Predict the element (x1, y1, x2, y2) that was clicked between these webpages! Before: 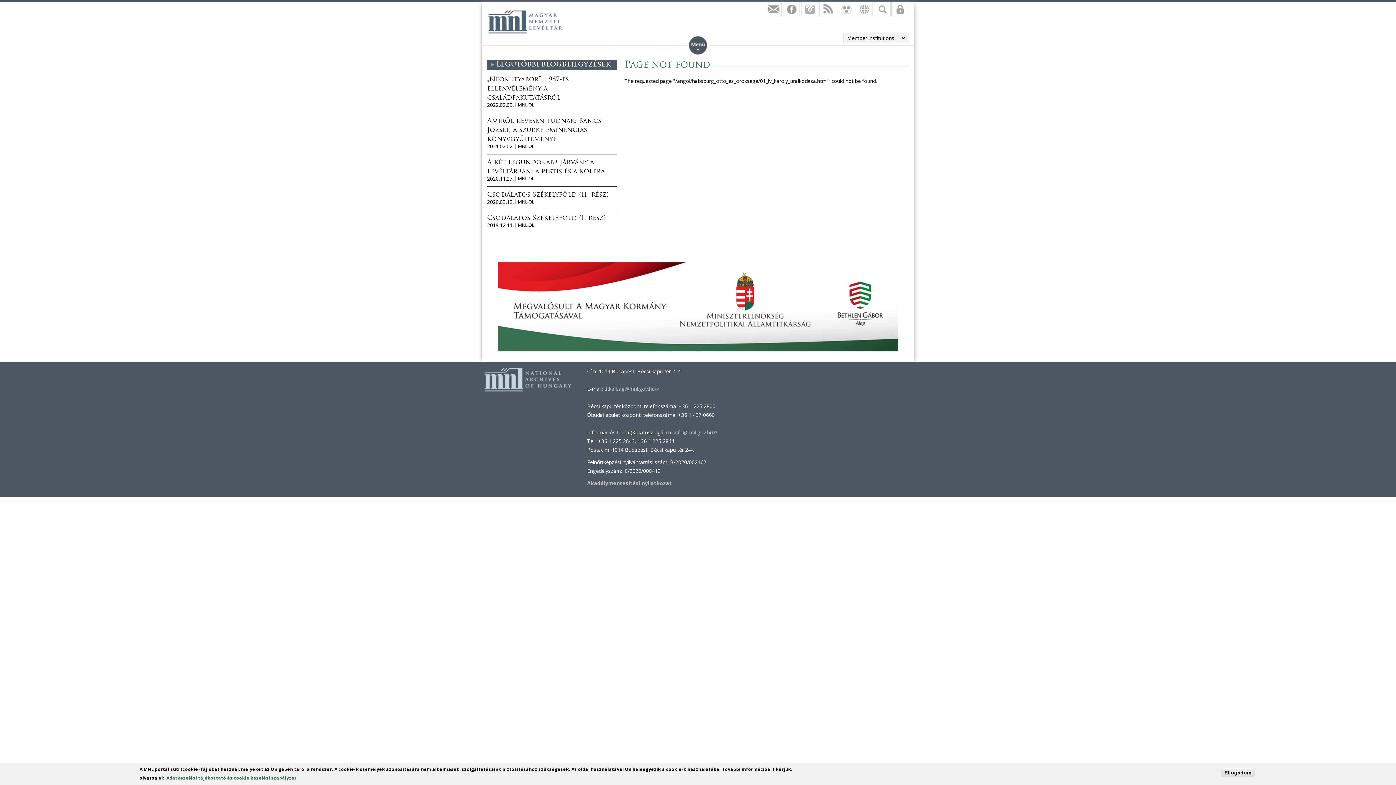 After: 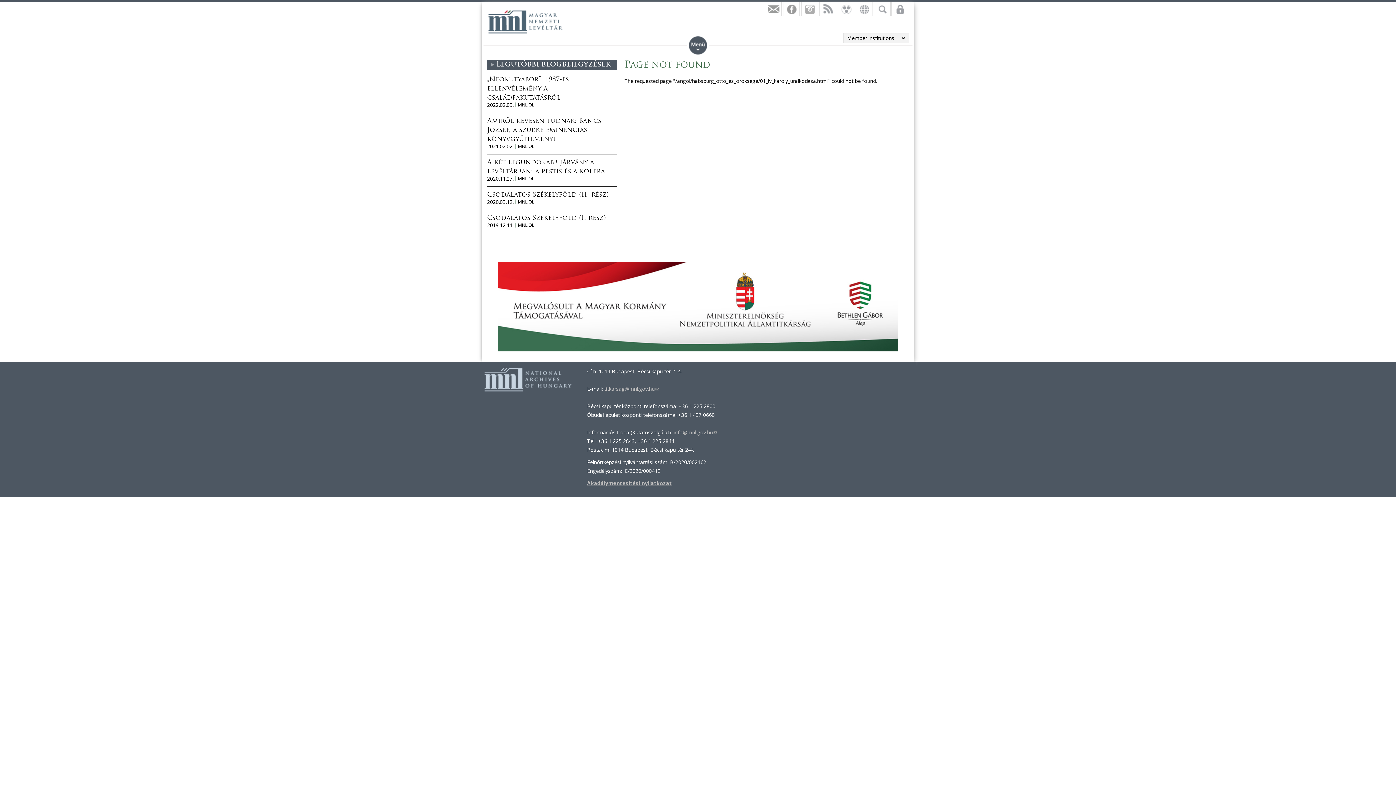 Action: bbox: (587, 480, 672, 486) label: Akadálymentesítési nyilatkozat